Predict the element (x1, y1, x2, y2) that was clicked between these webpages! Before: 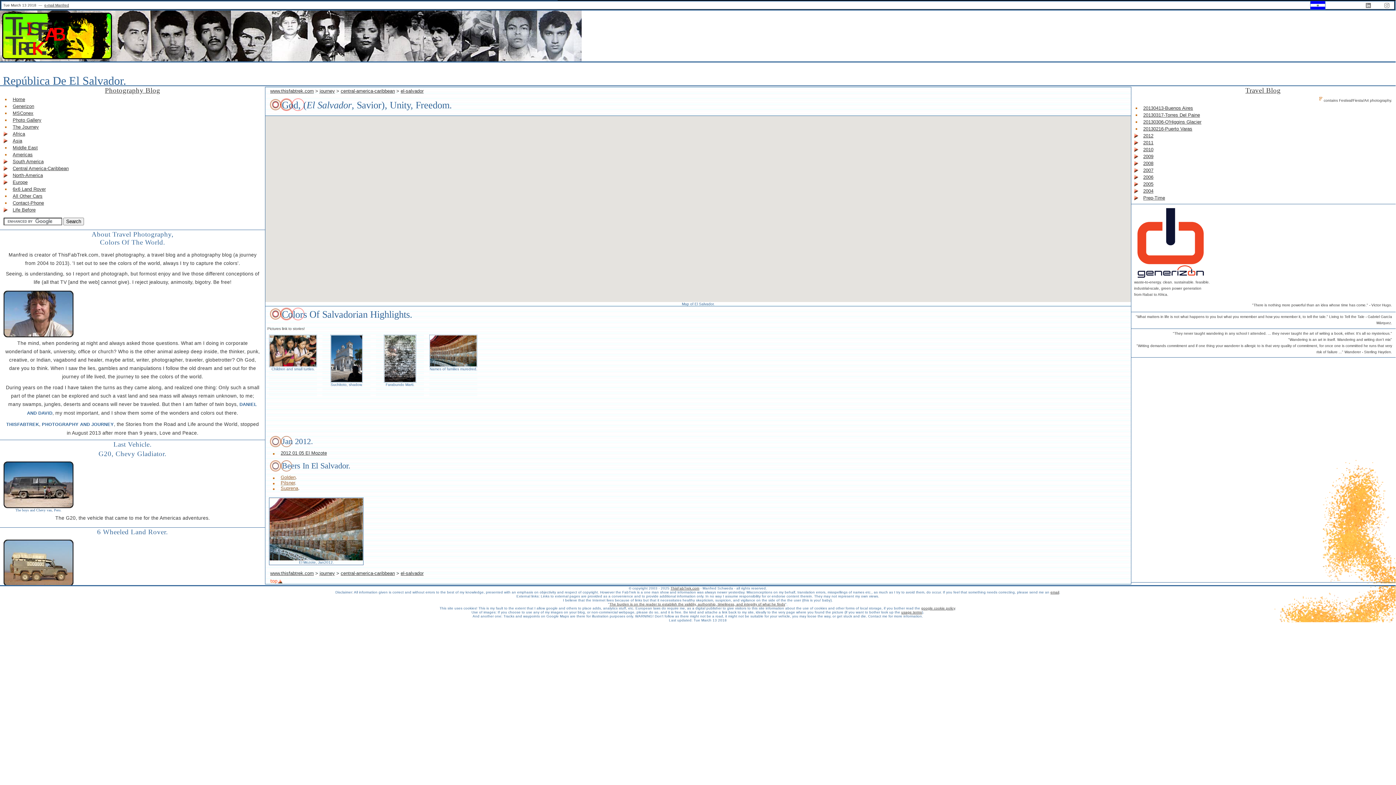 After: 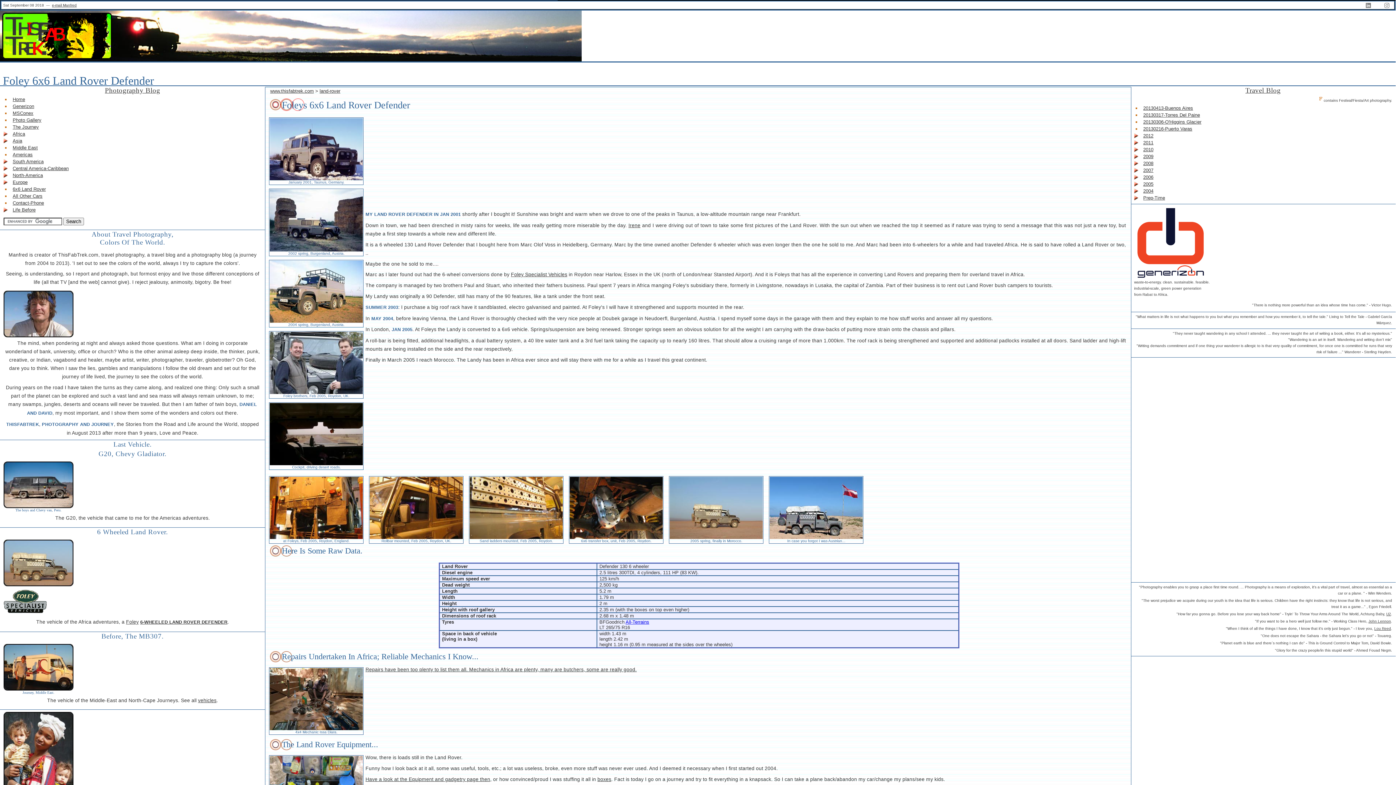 Action: label: 6x6 Land Rover bbox: (0, 185, 265, 192)